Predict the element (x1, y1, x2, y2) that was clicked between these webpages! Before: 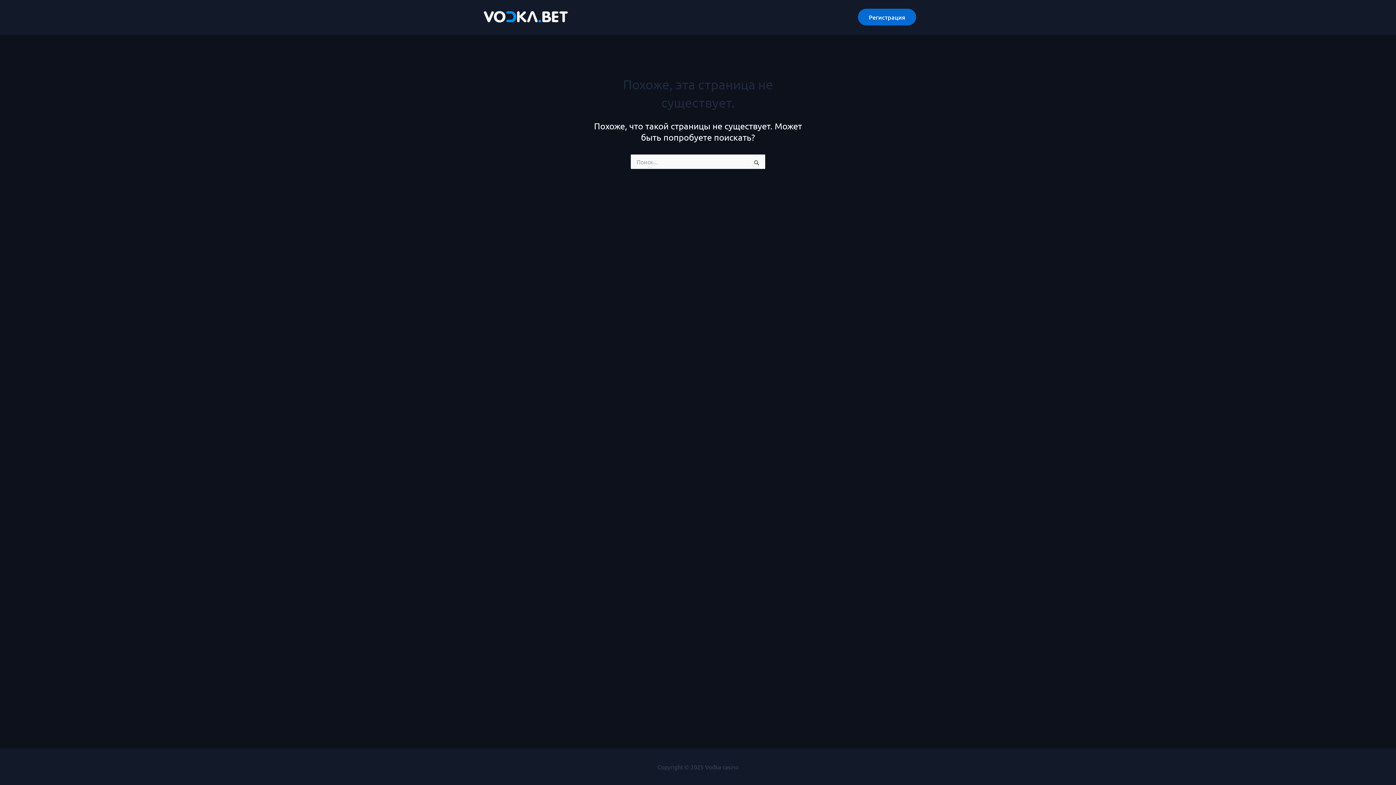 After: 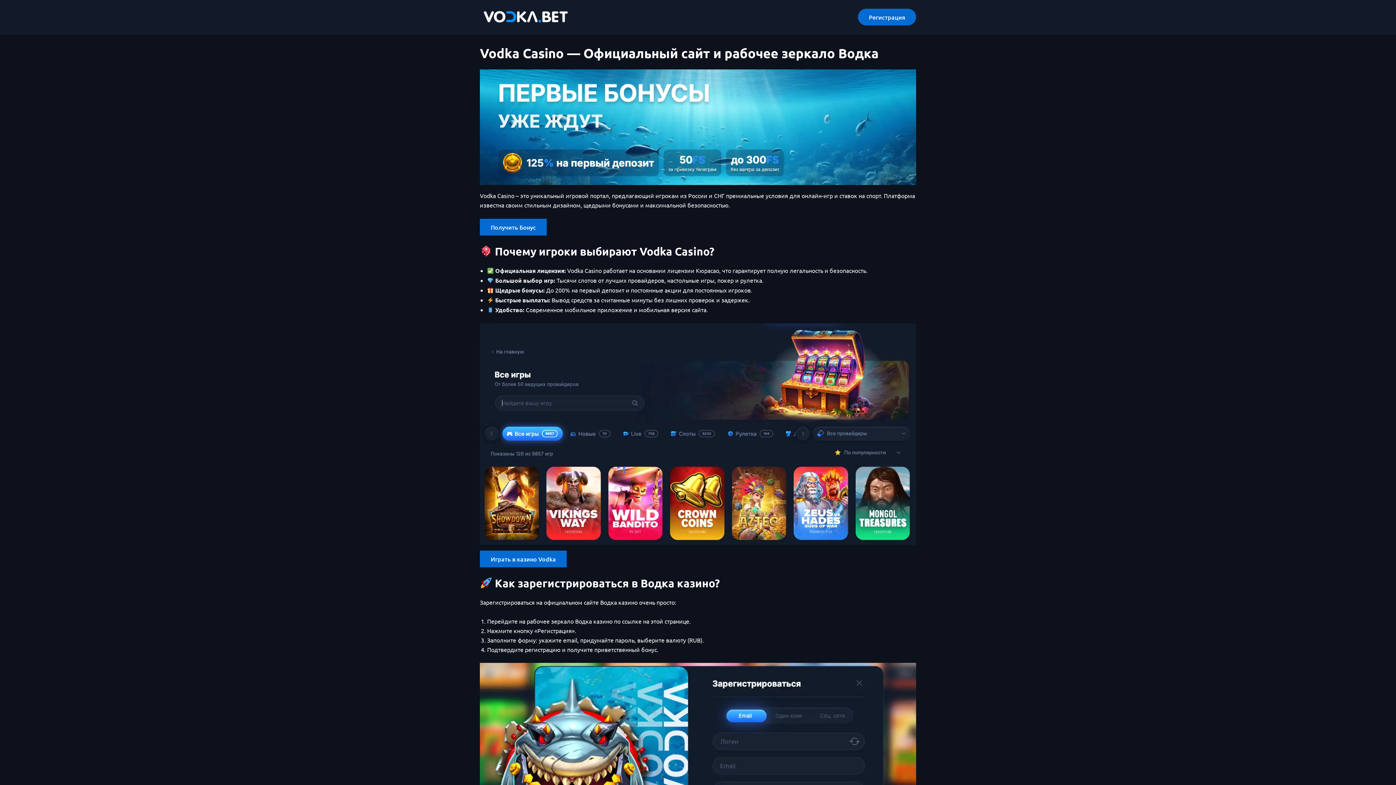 Action: bbox: (480, 12, 570, 19)